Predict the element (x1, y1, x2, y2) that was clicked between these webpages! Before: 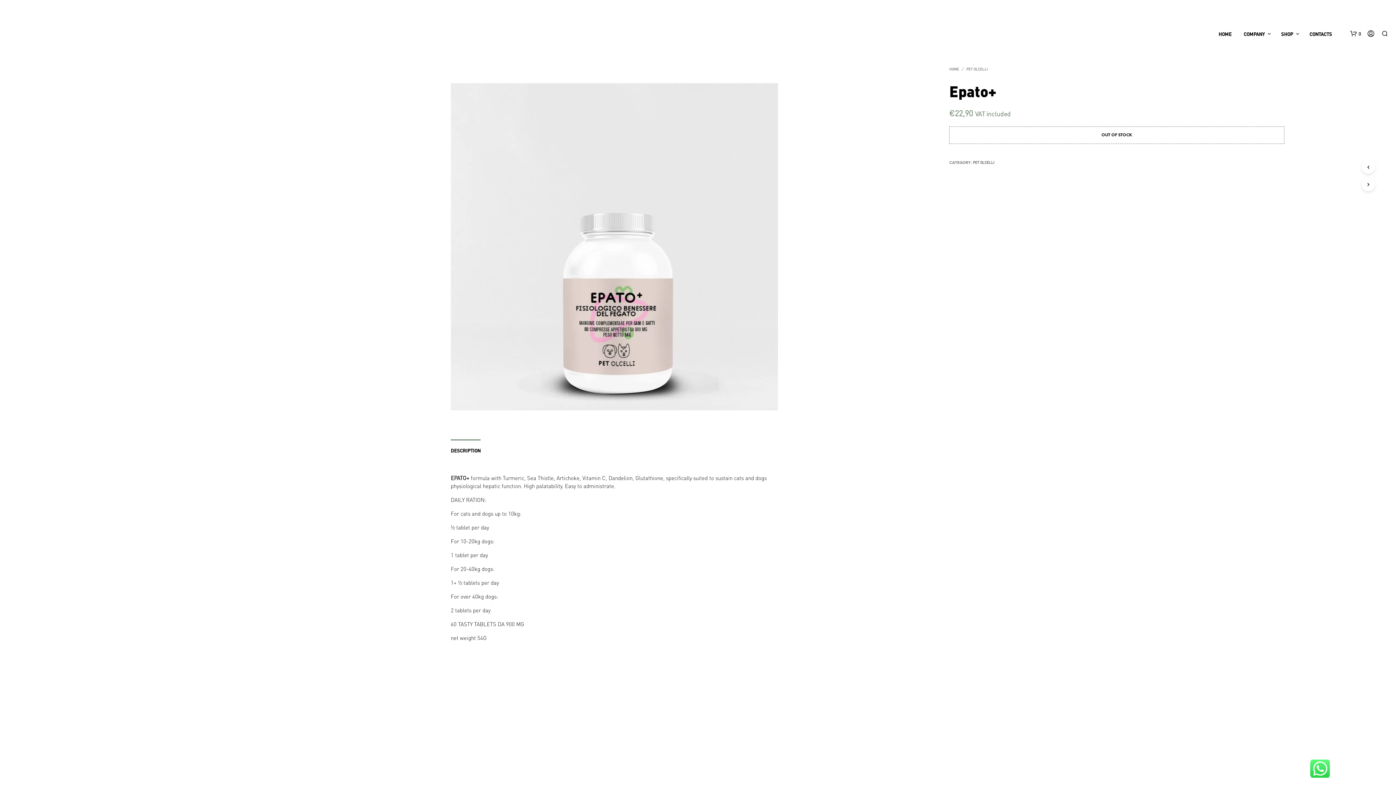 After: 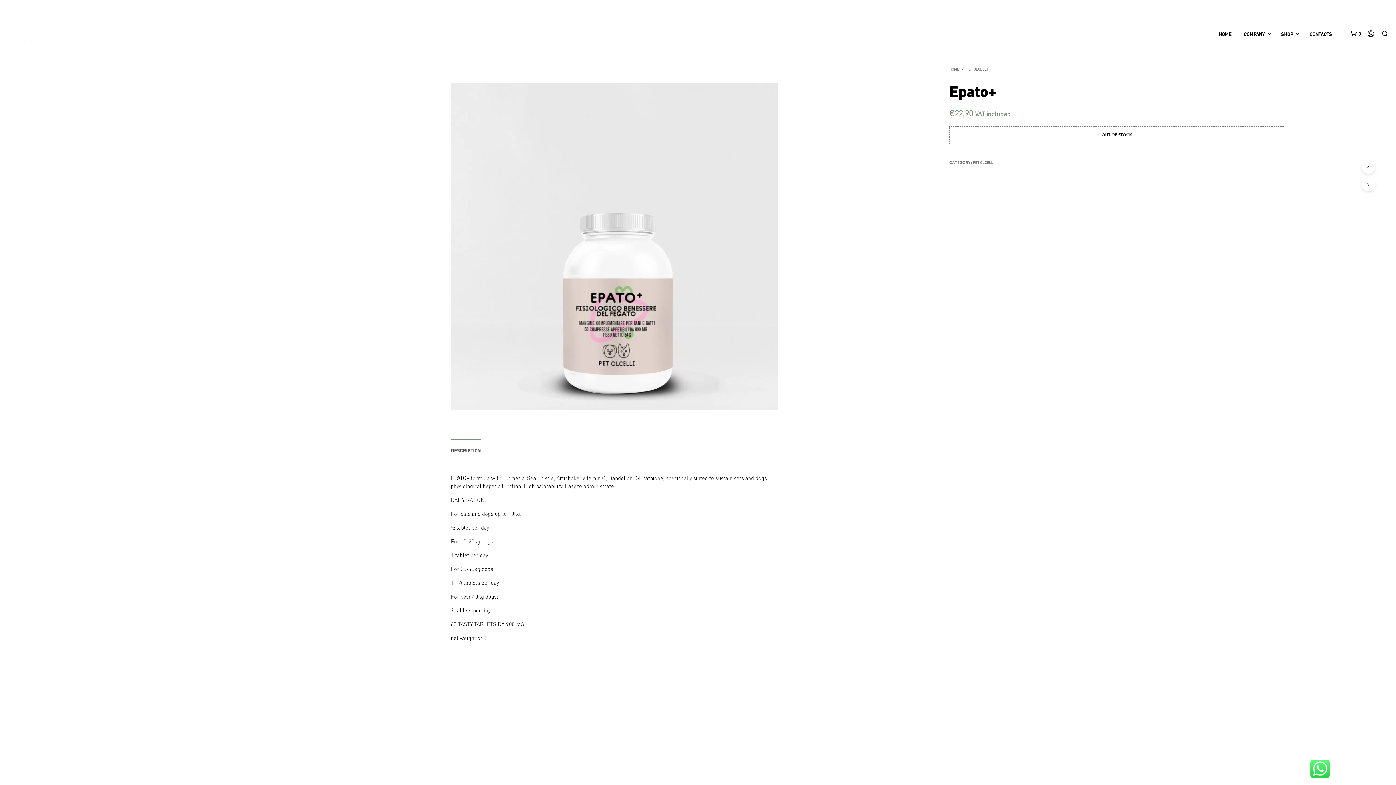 Action: label: DESCRIPTION bbox: (450, 440, 480, 455)